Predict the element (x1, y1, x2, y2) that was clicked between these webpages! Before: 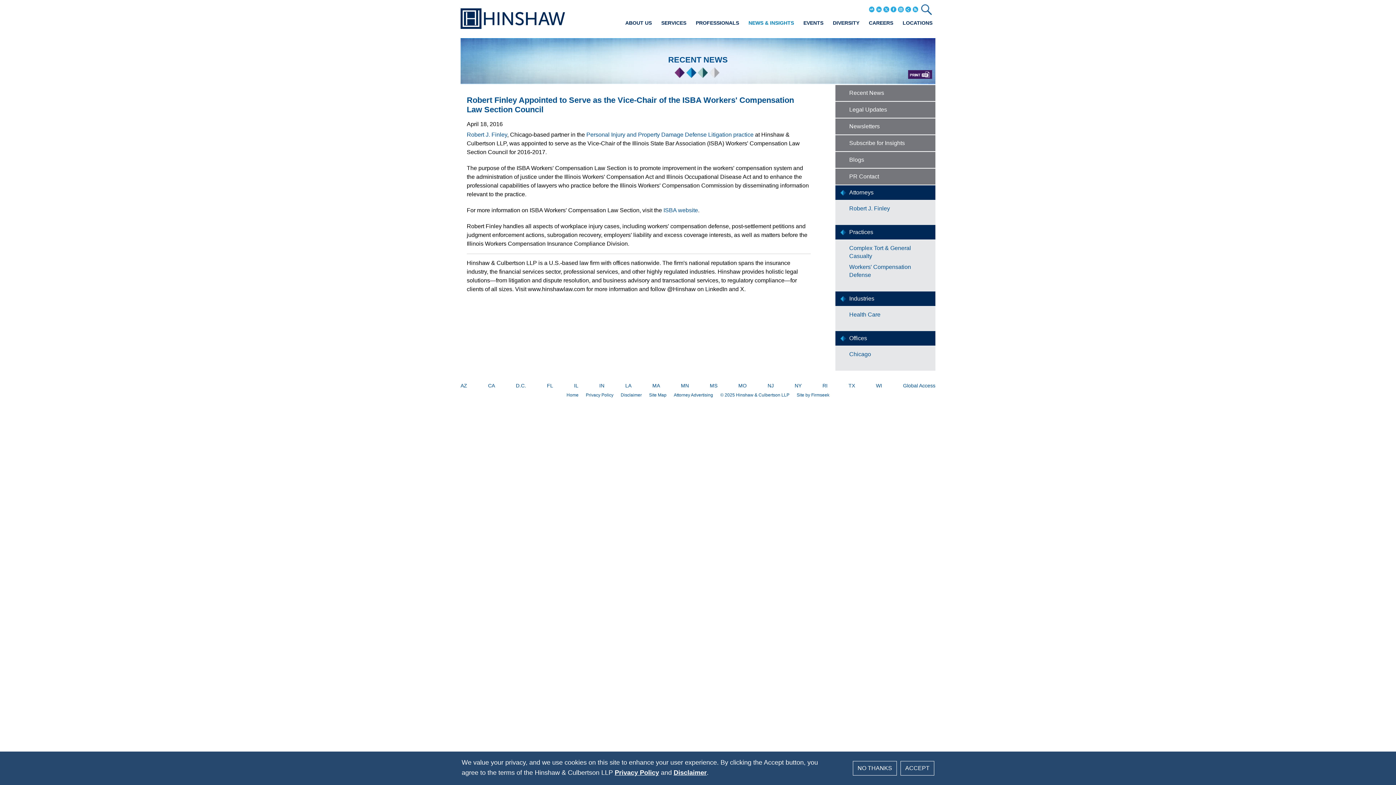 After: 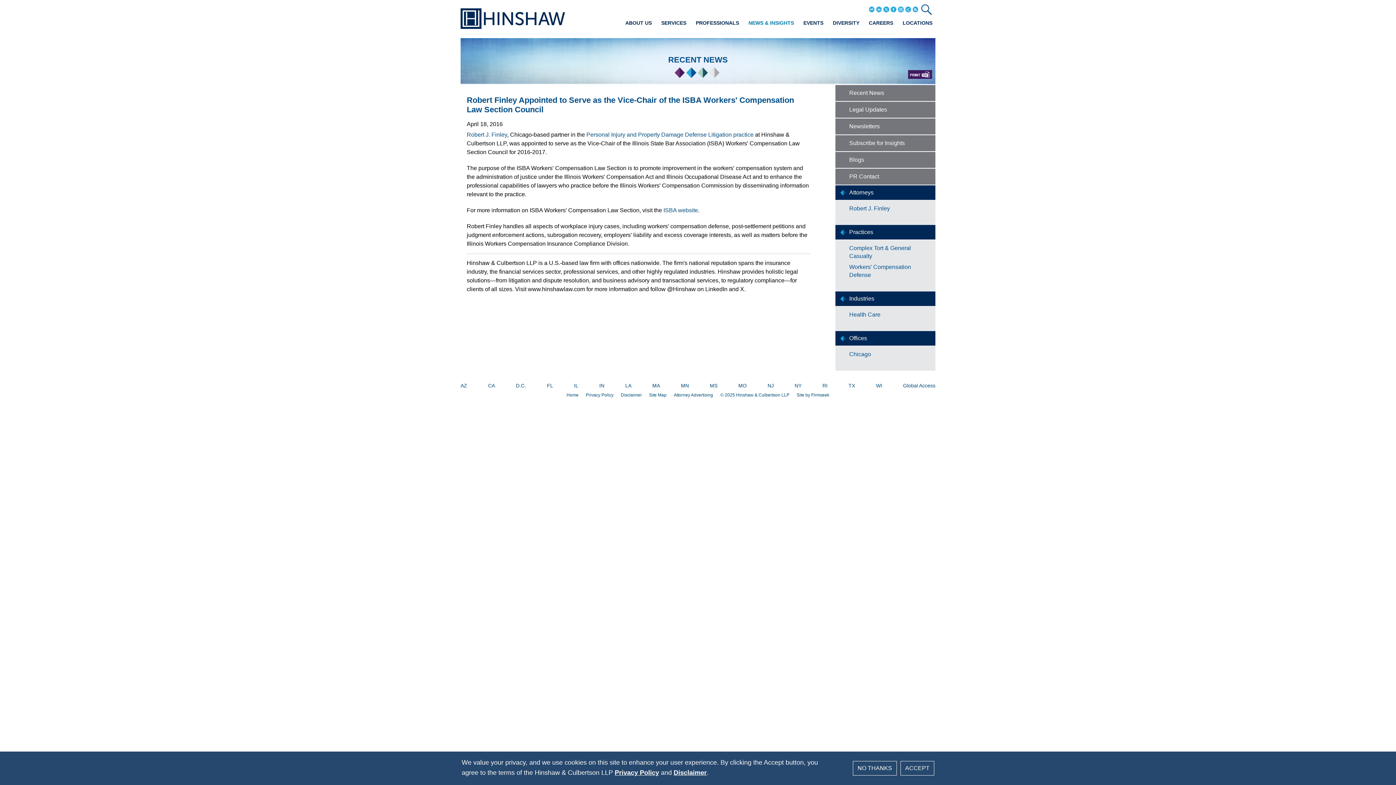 Action: bbox: (908, 70, 932, 81)